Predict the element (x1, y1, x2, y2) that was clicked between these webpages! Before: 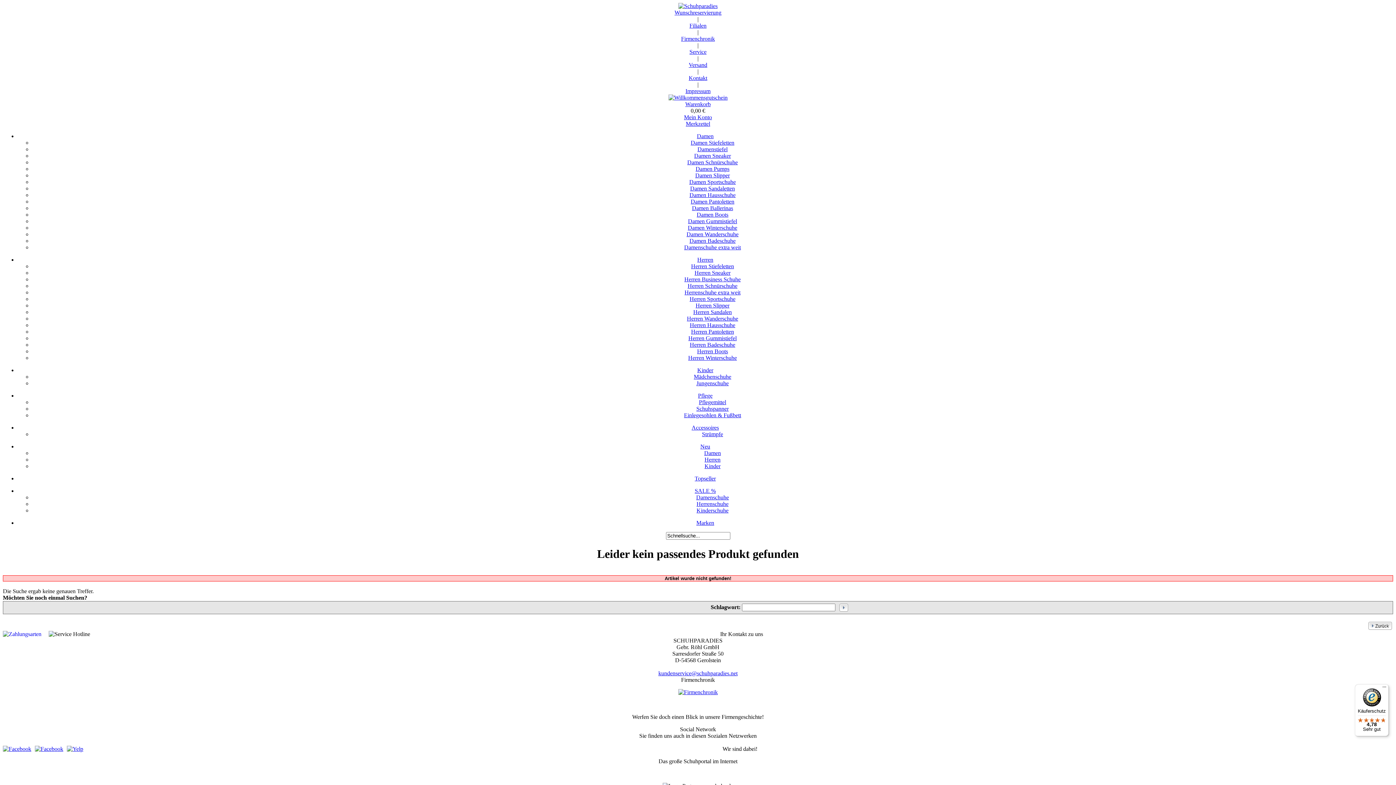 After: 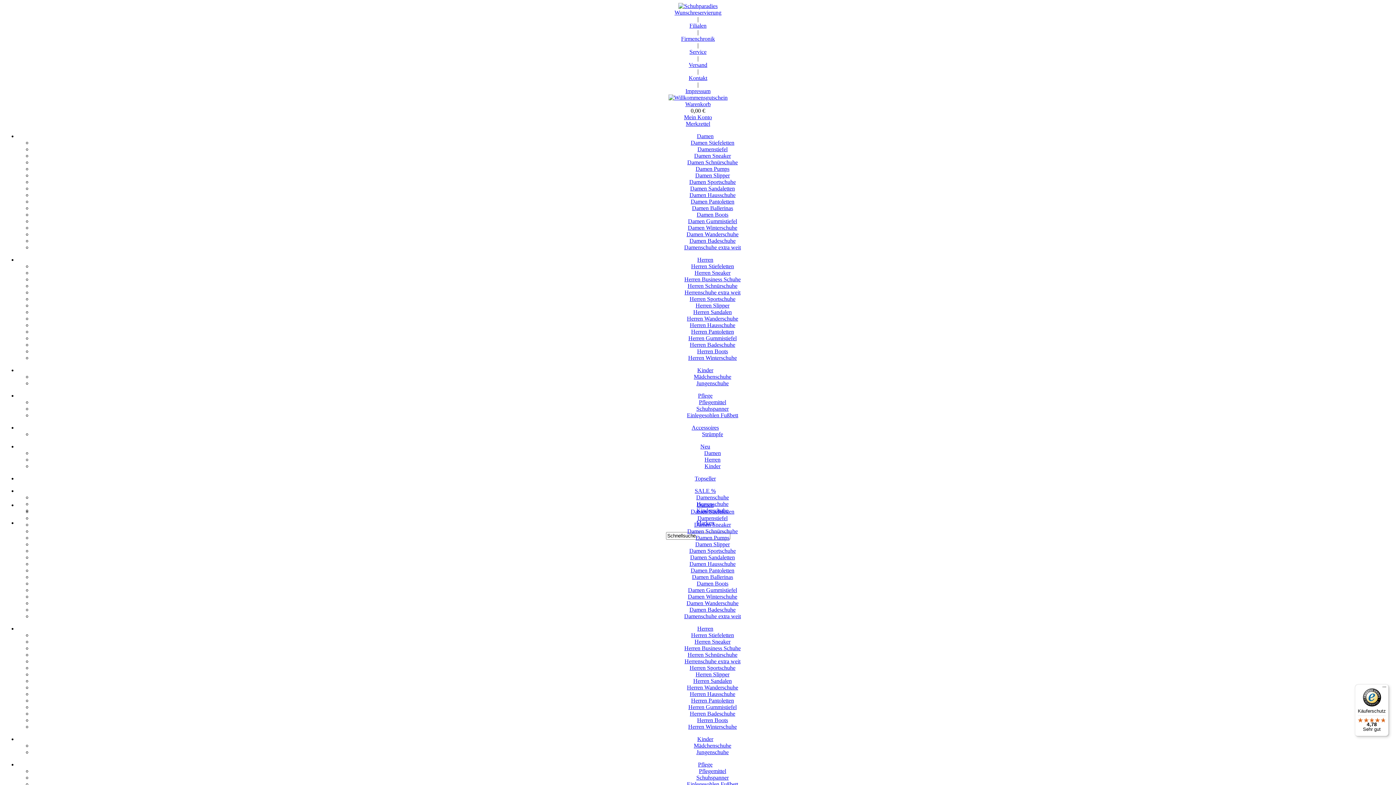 Action: label: Accessoires bbox: (691, 424, 719, 430)